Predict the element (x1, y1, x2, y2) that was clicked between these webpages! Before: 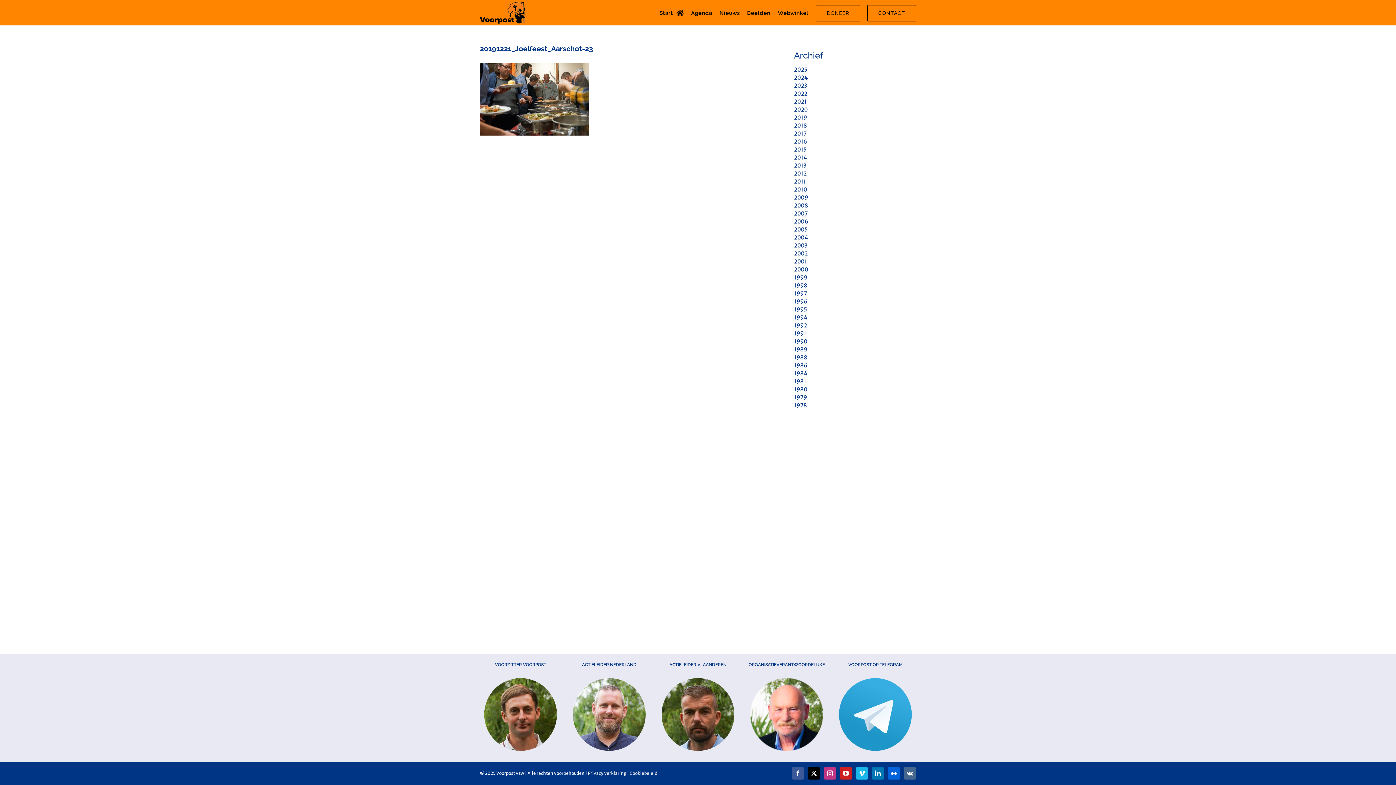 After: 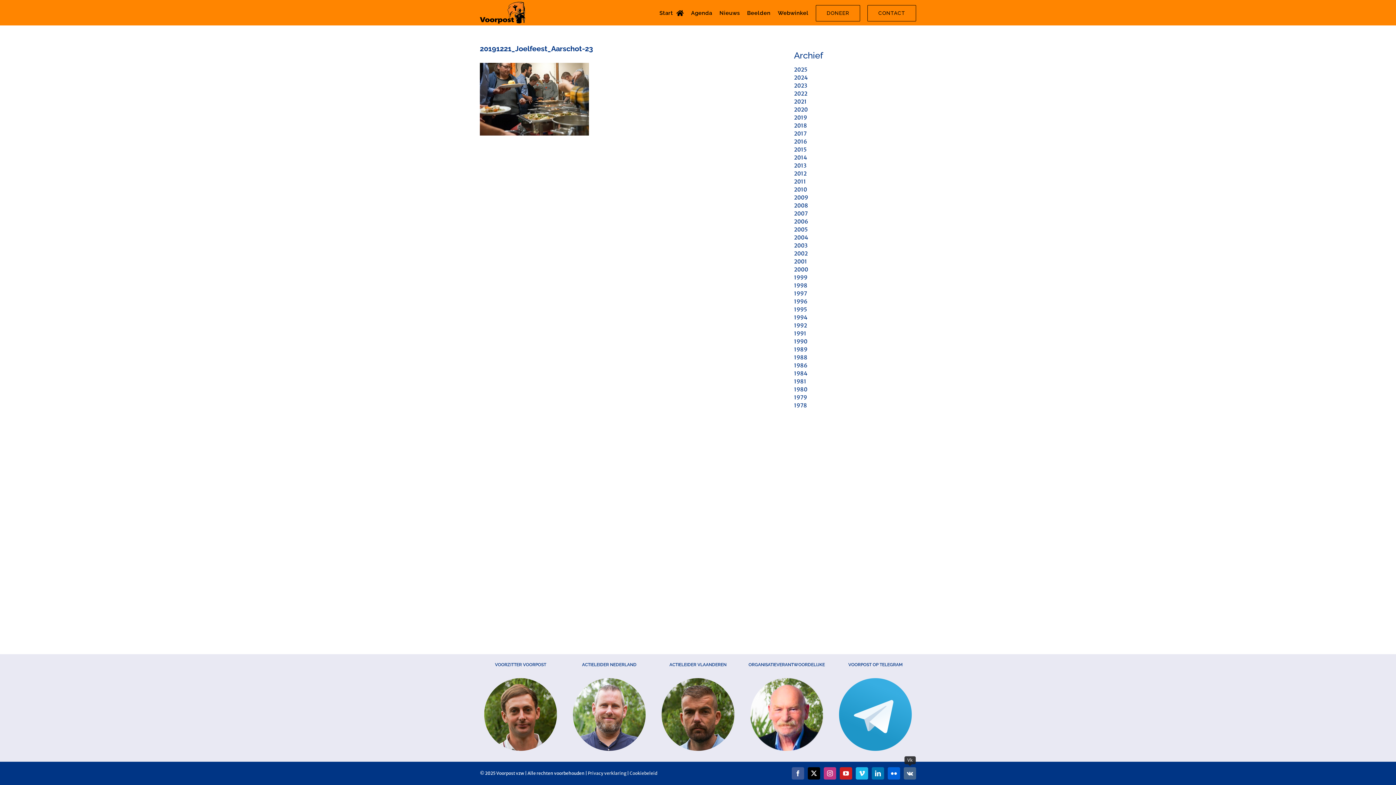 Action: label: Vk bbox: (904, 767, 916, 780)